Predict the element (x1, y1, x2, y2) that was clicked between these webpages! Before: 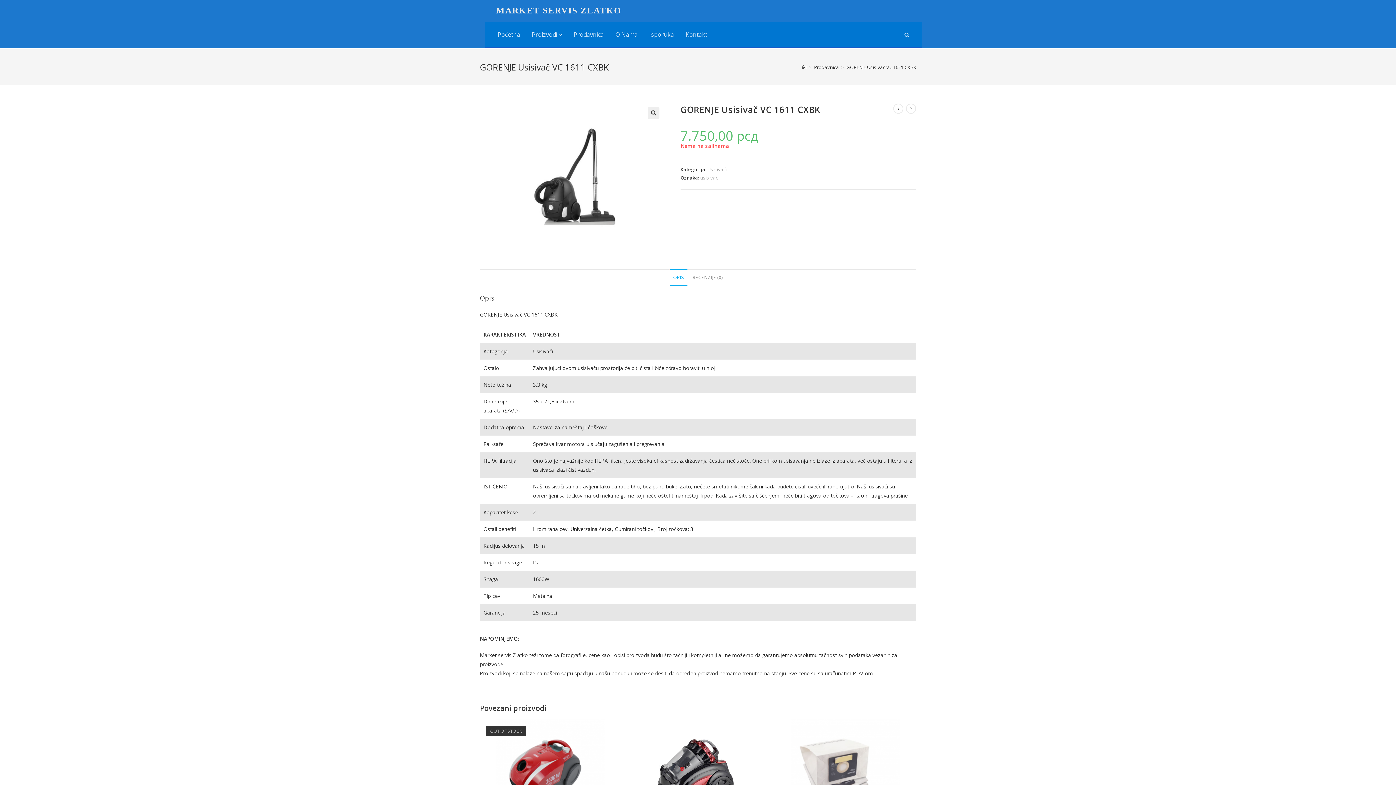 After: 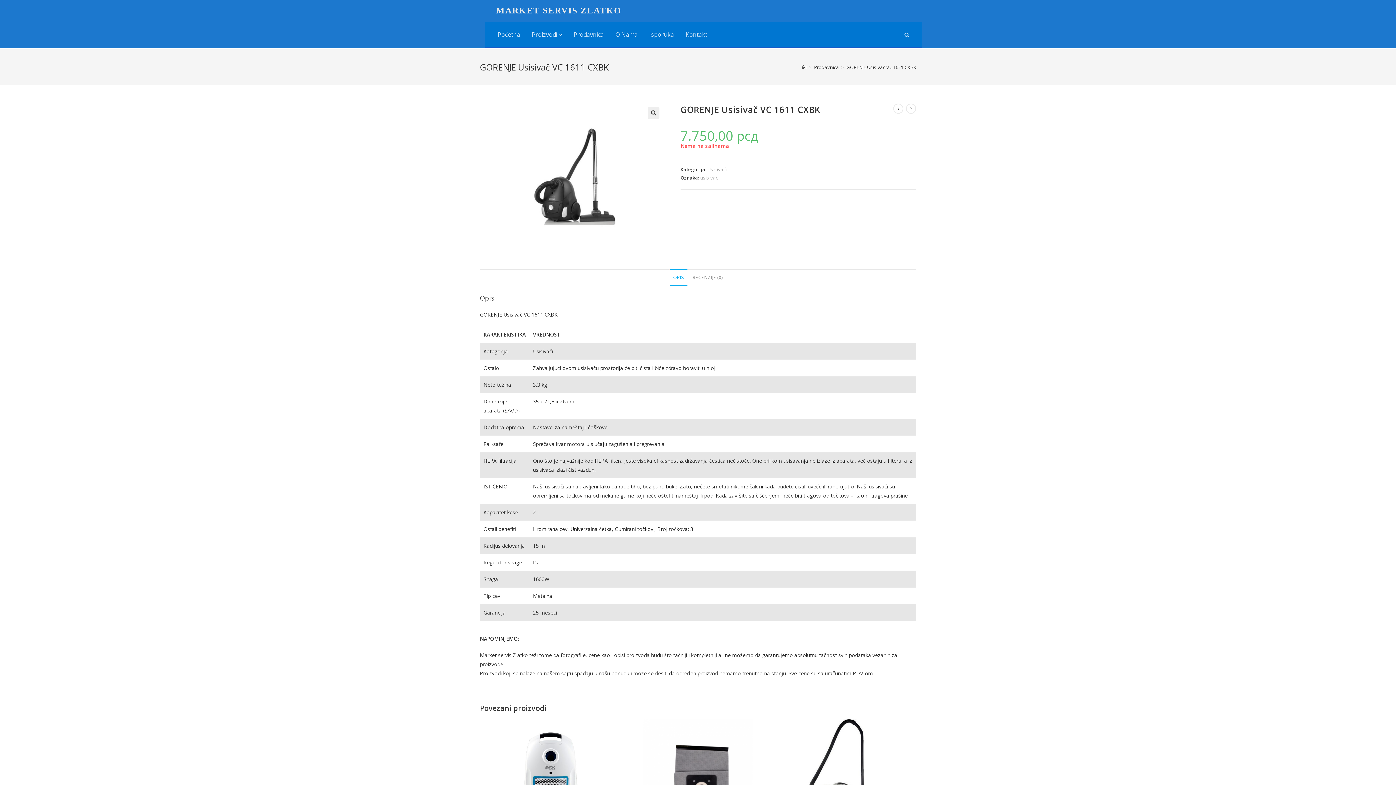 Action: bbox: (846, 63, 916, 70) label: GORENJE Usisivač VC 1611 CXBK